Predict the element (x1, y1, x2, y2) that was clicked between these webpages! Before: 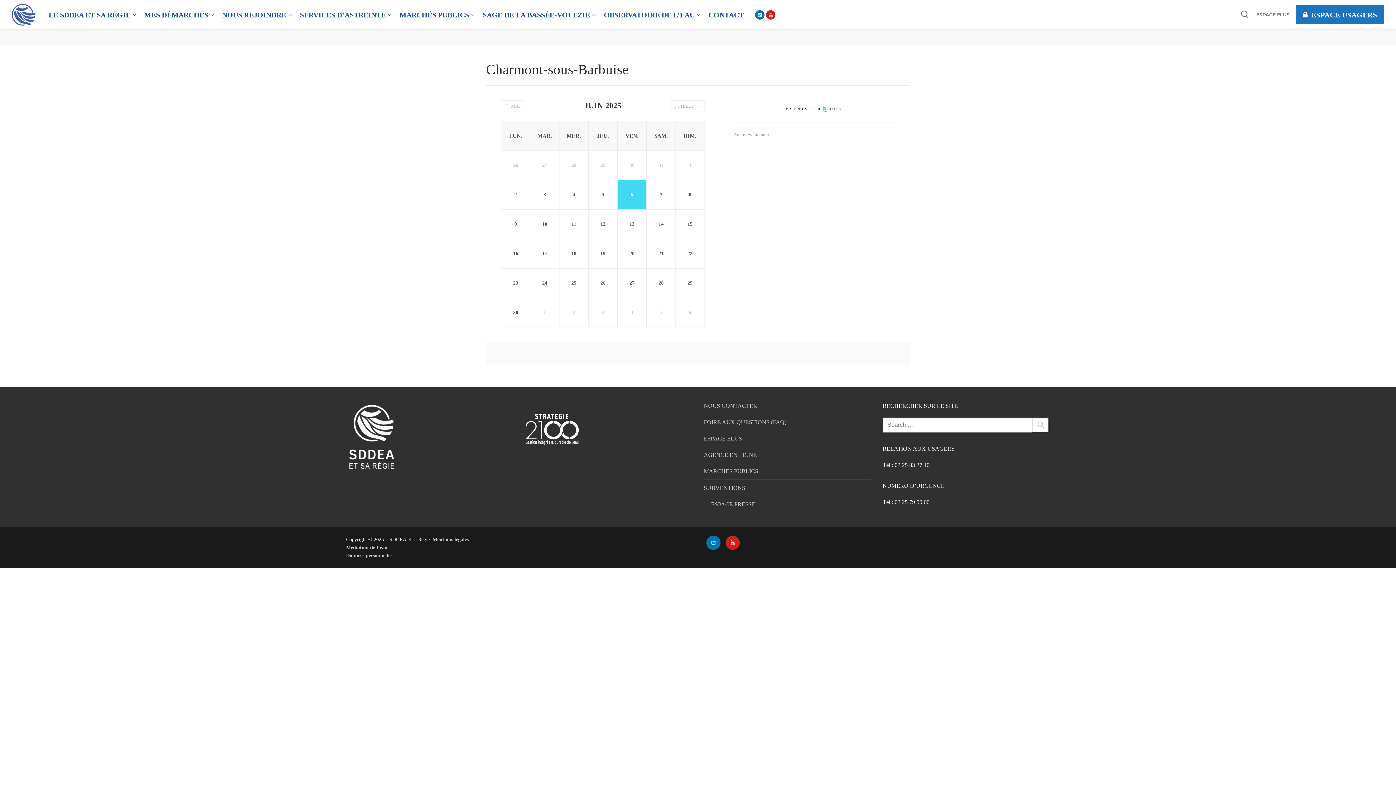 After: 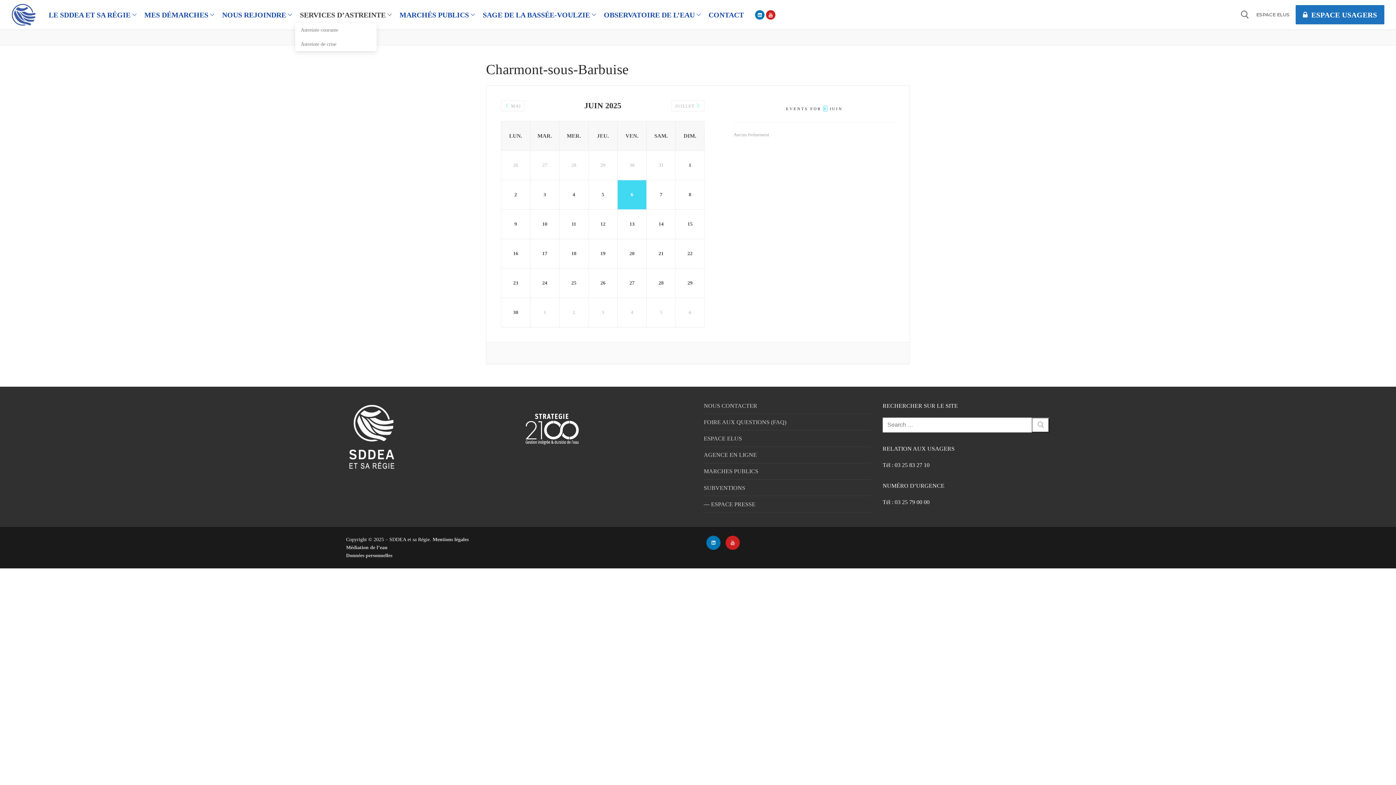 Action: bbox: (295, 6, 394, 22) label: SERVICES D’ASTREINTE
 